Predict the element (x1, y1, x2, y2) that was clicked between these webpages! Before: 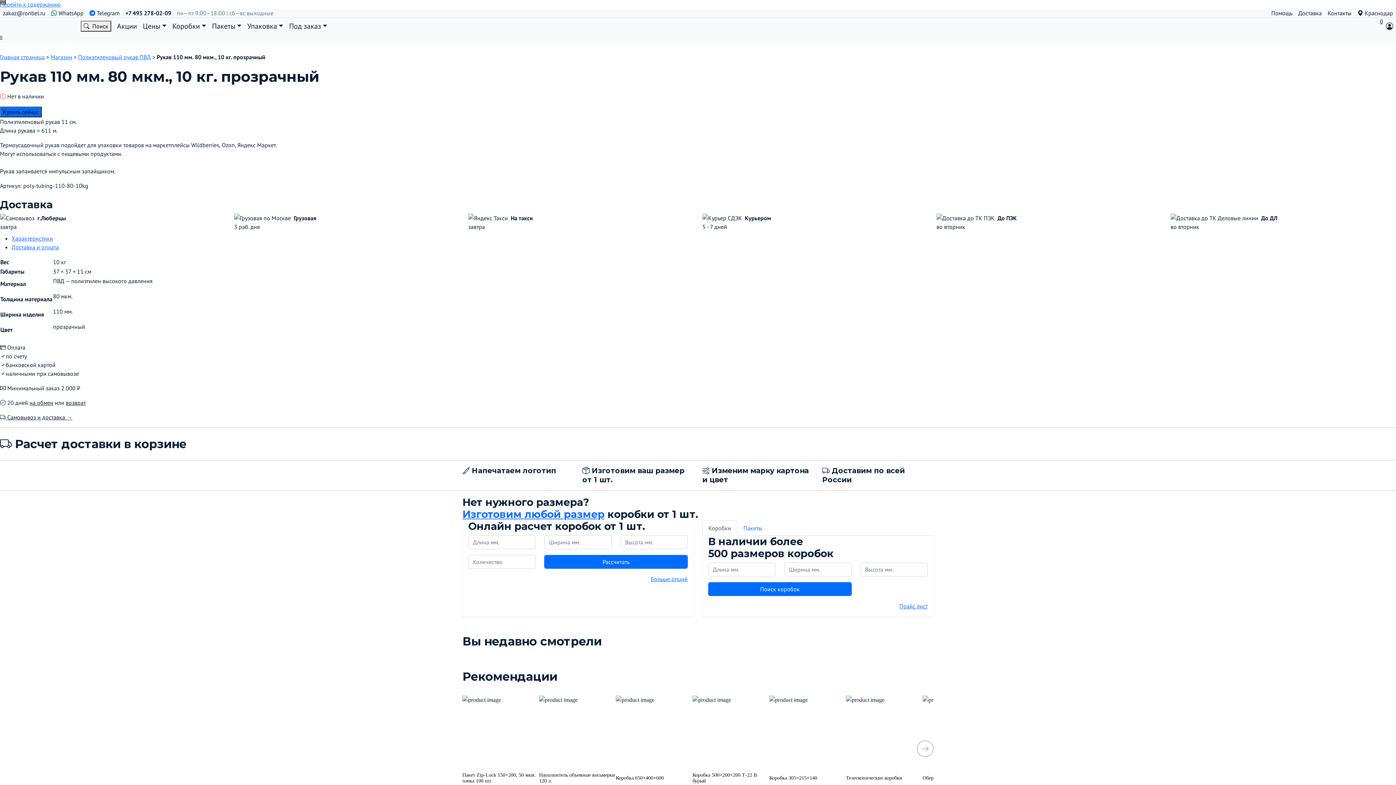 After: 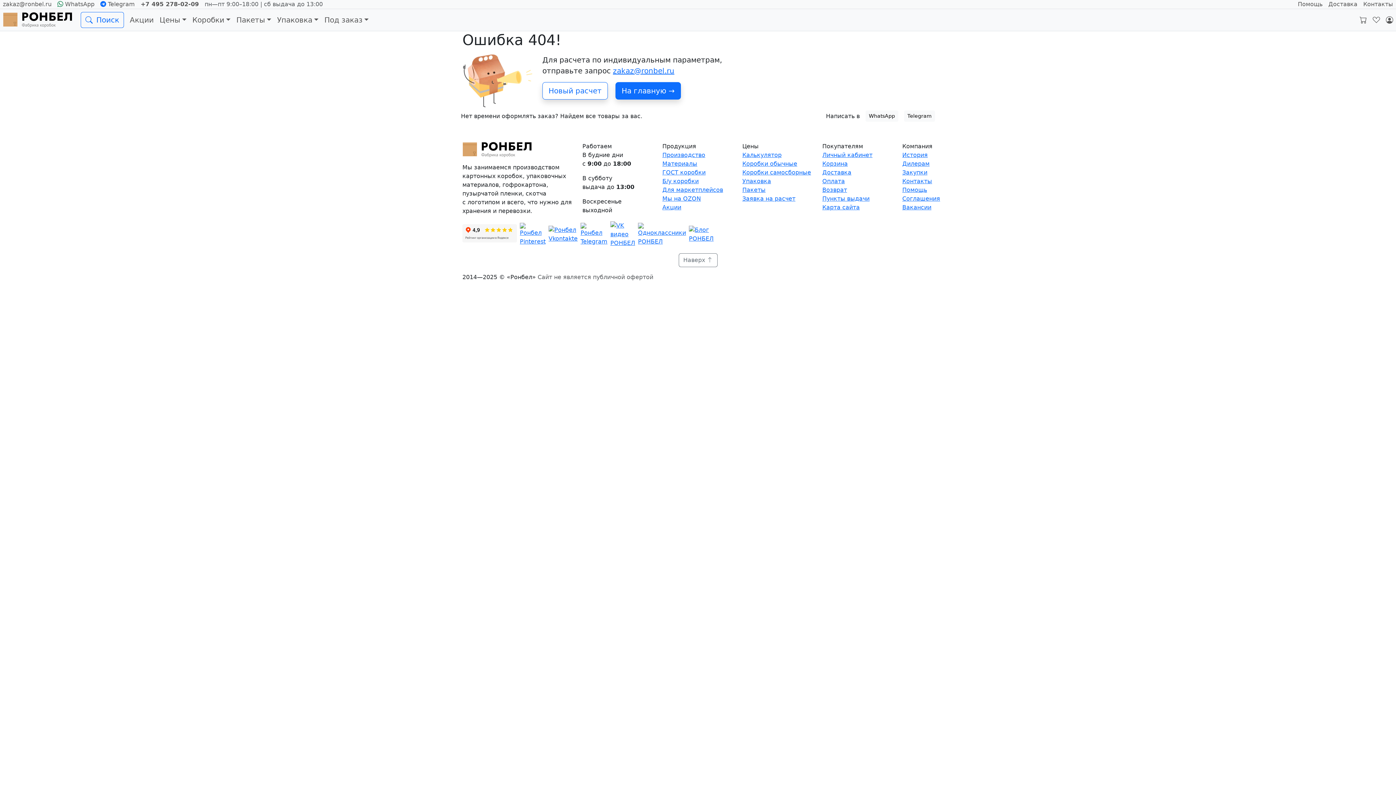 Action: label: Рассчитать bbox: (544, 555, 687, 569)